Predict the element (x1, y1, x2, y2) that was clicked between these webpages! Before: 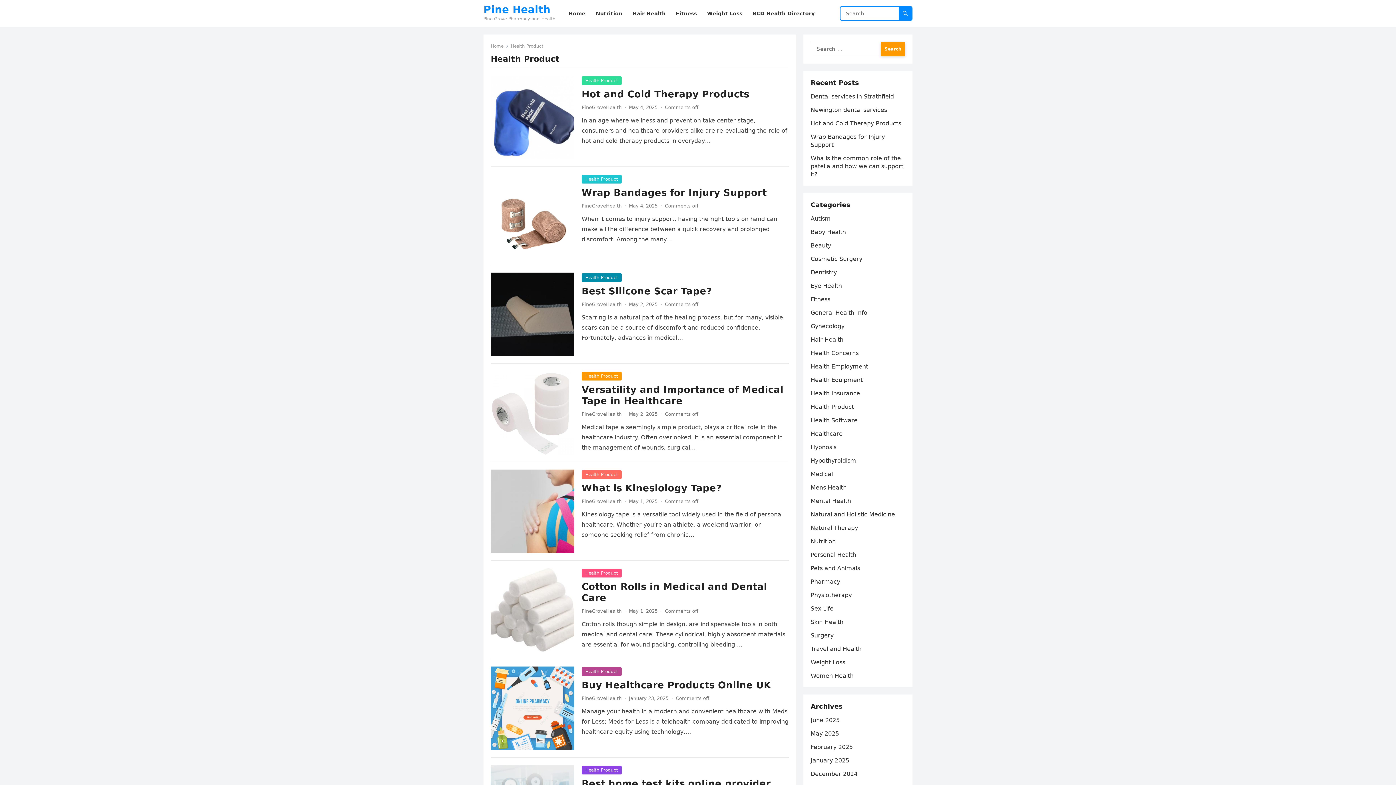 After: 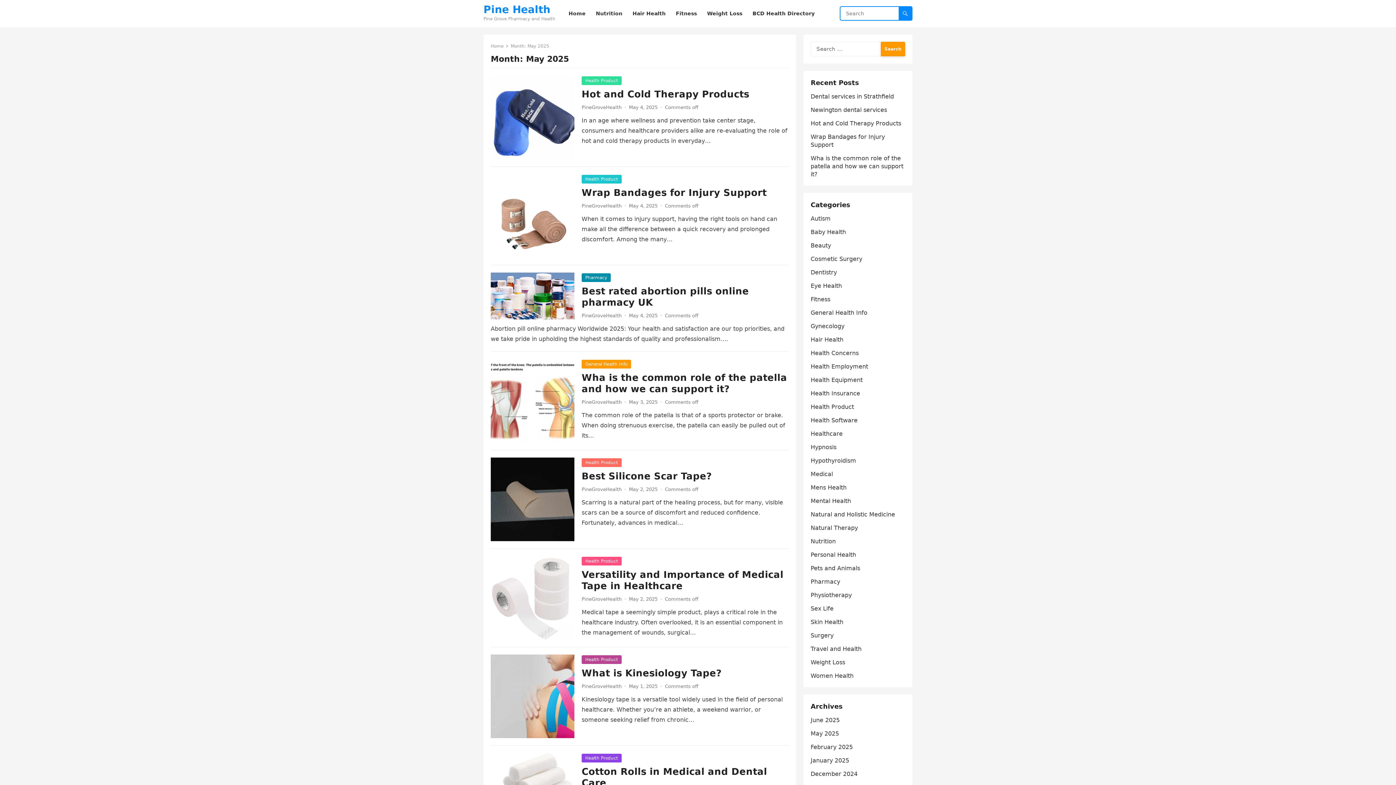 Action: bbox: (810, 730, 839, 737) label: May 2025